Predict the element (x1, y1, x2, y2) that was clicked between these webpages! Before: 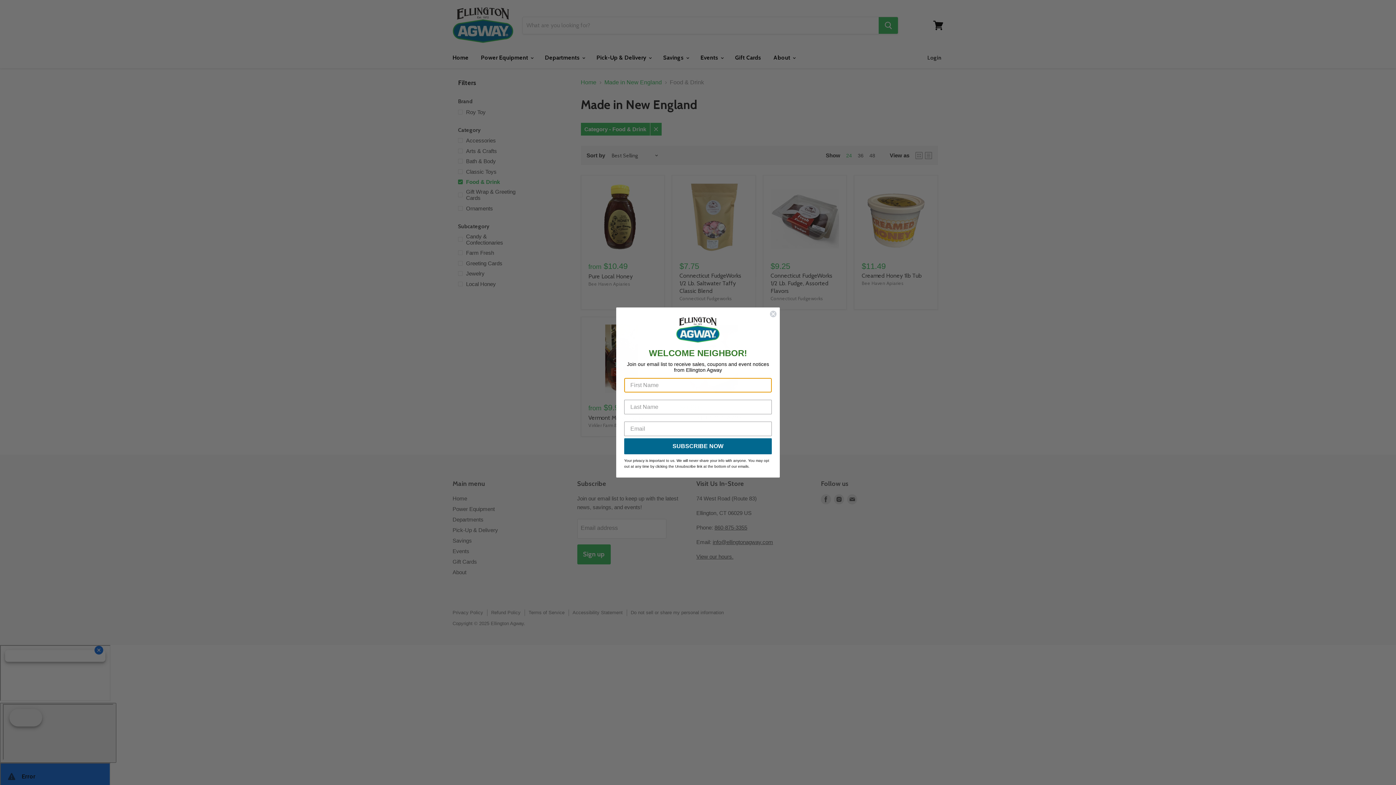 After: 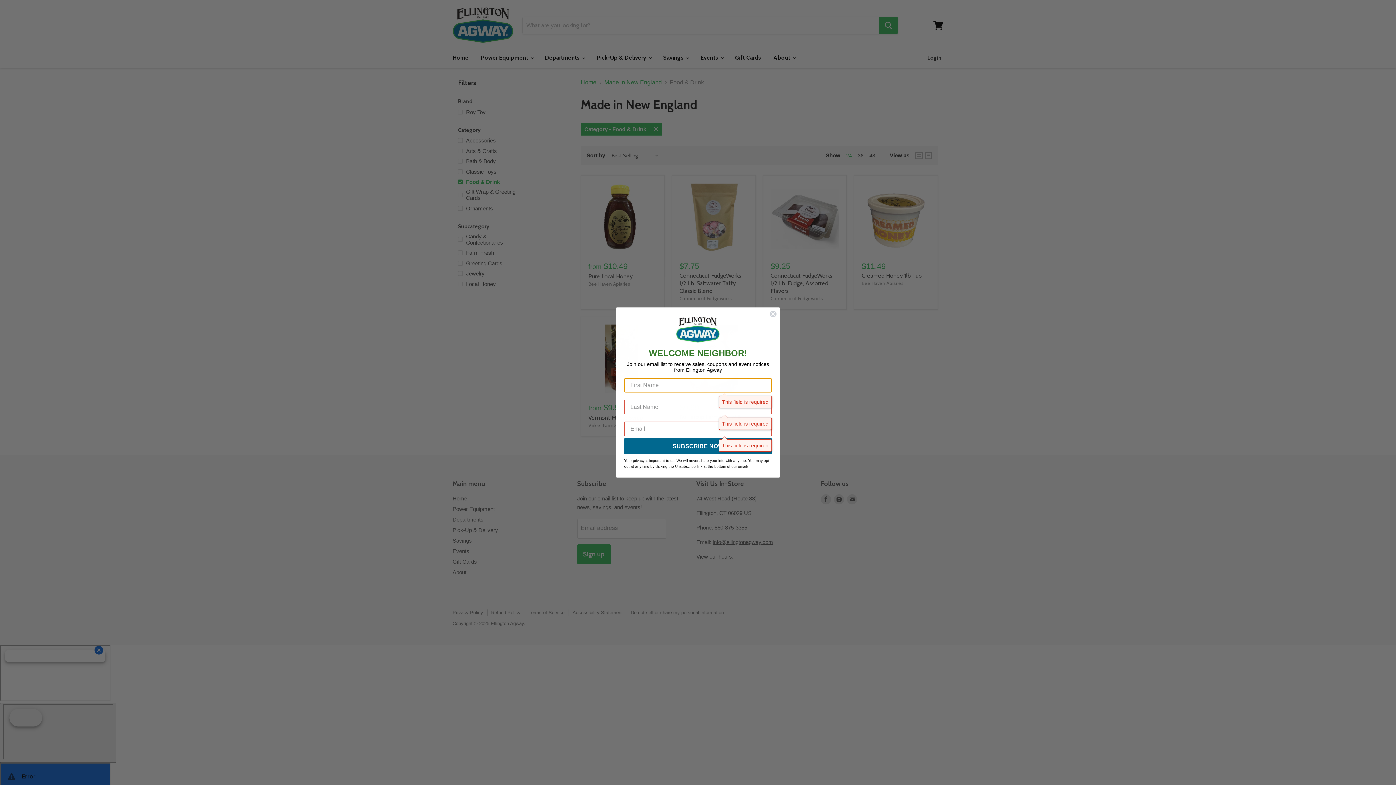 Action: label: SUBSCRIBE NOW bbox: (624, 438, 772, 454)